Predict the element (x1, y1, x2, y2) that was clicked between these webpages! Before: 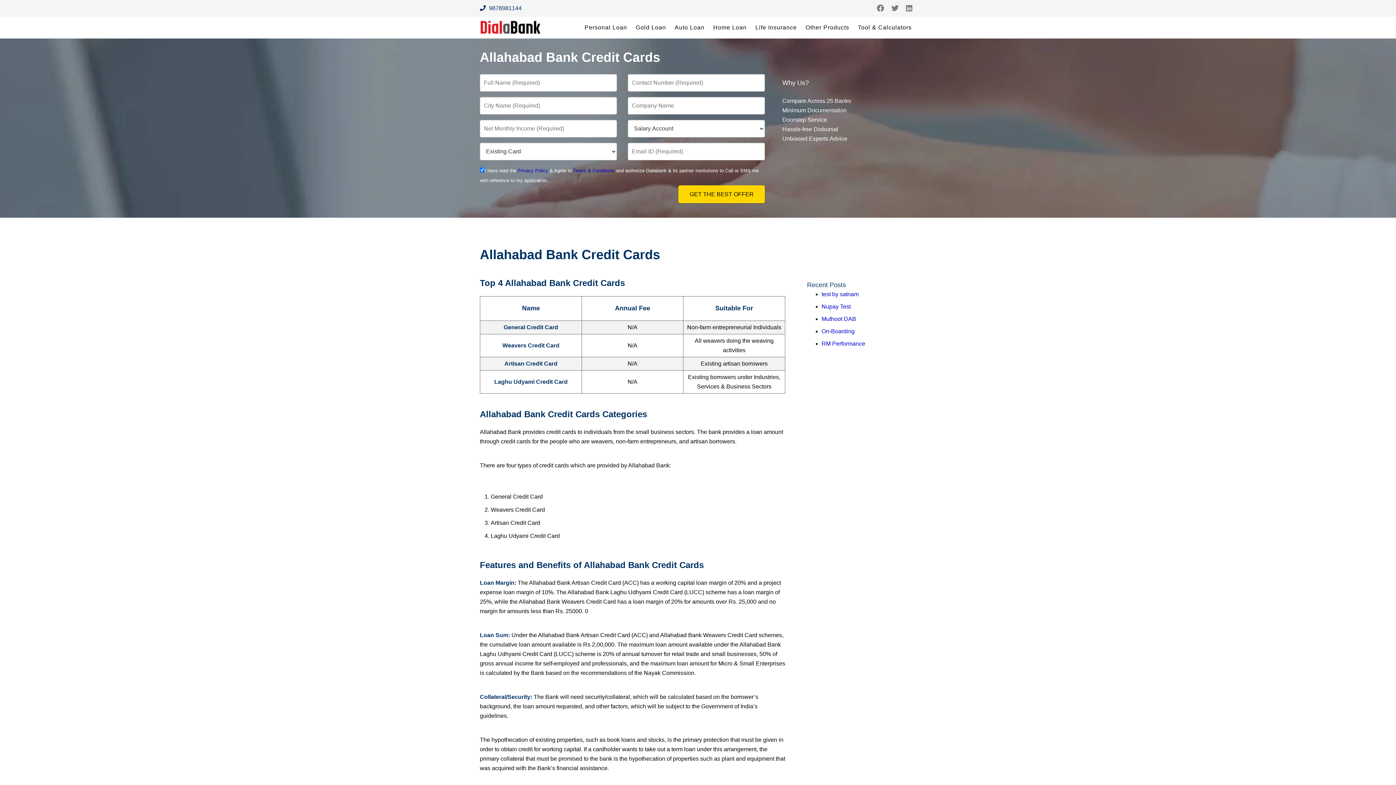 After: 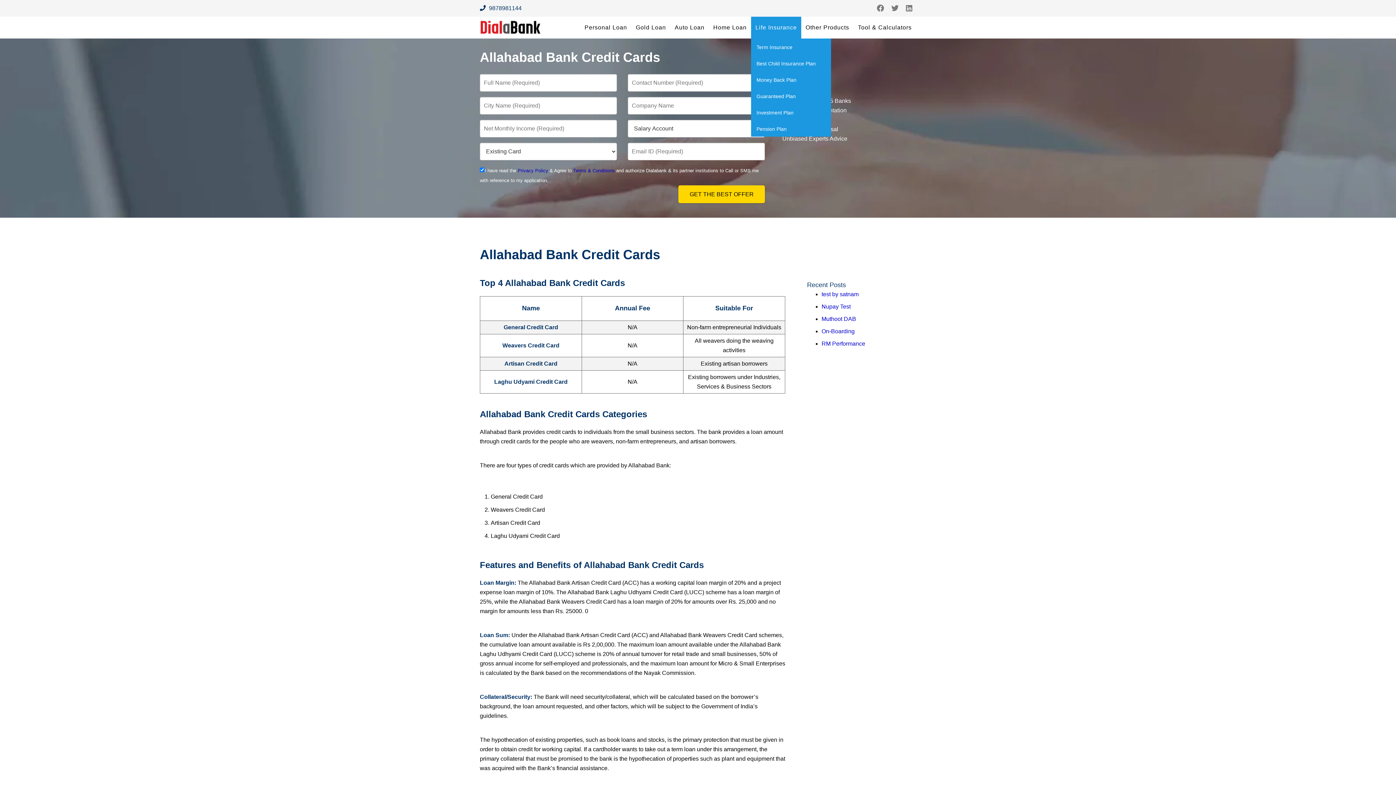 Action: label: Life Insurance bbox: (751, 16, 801, 38)